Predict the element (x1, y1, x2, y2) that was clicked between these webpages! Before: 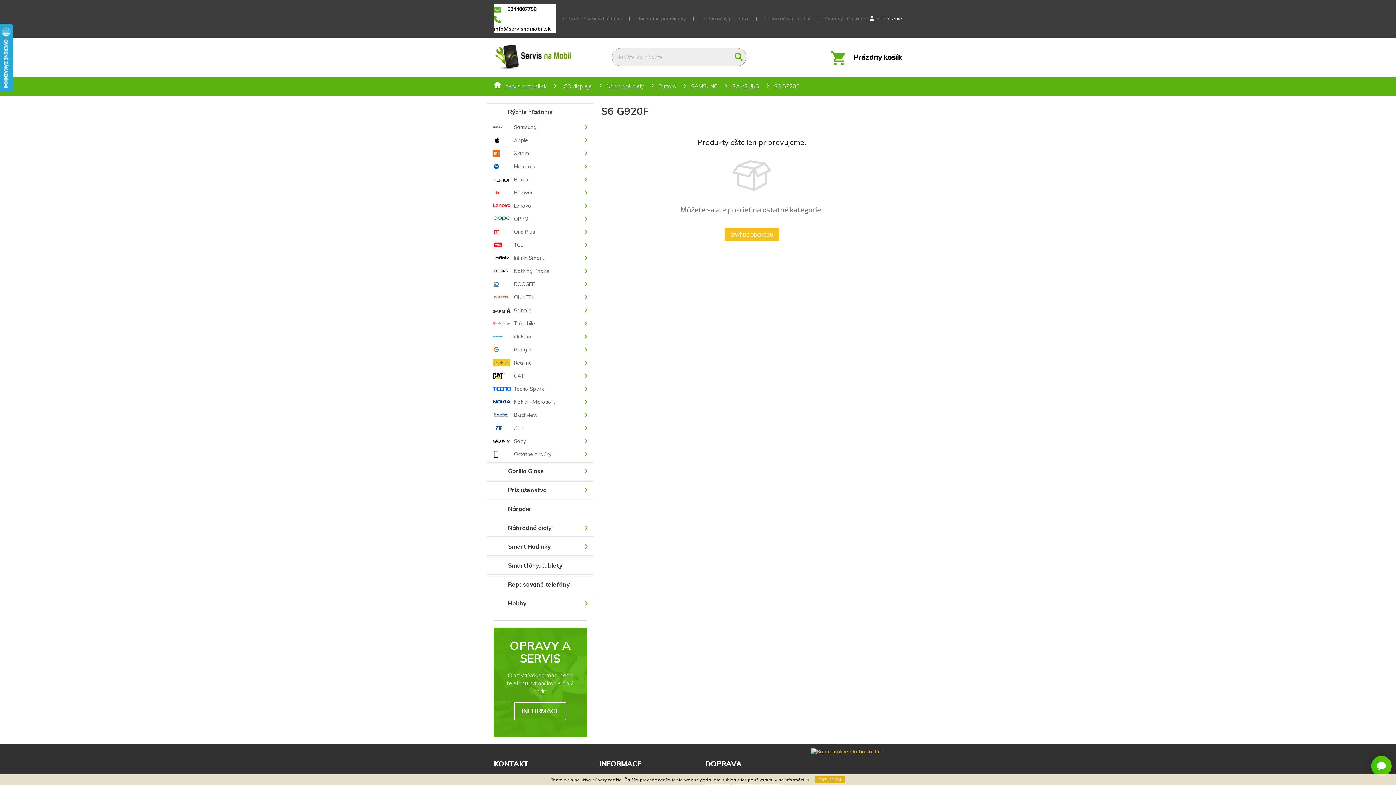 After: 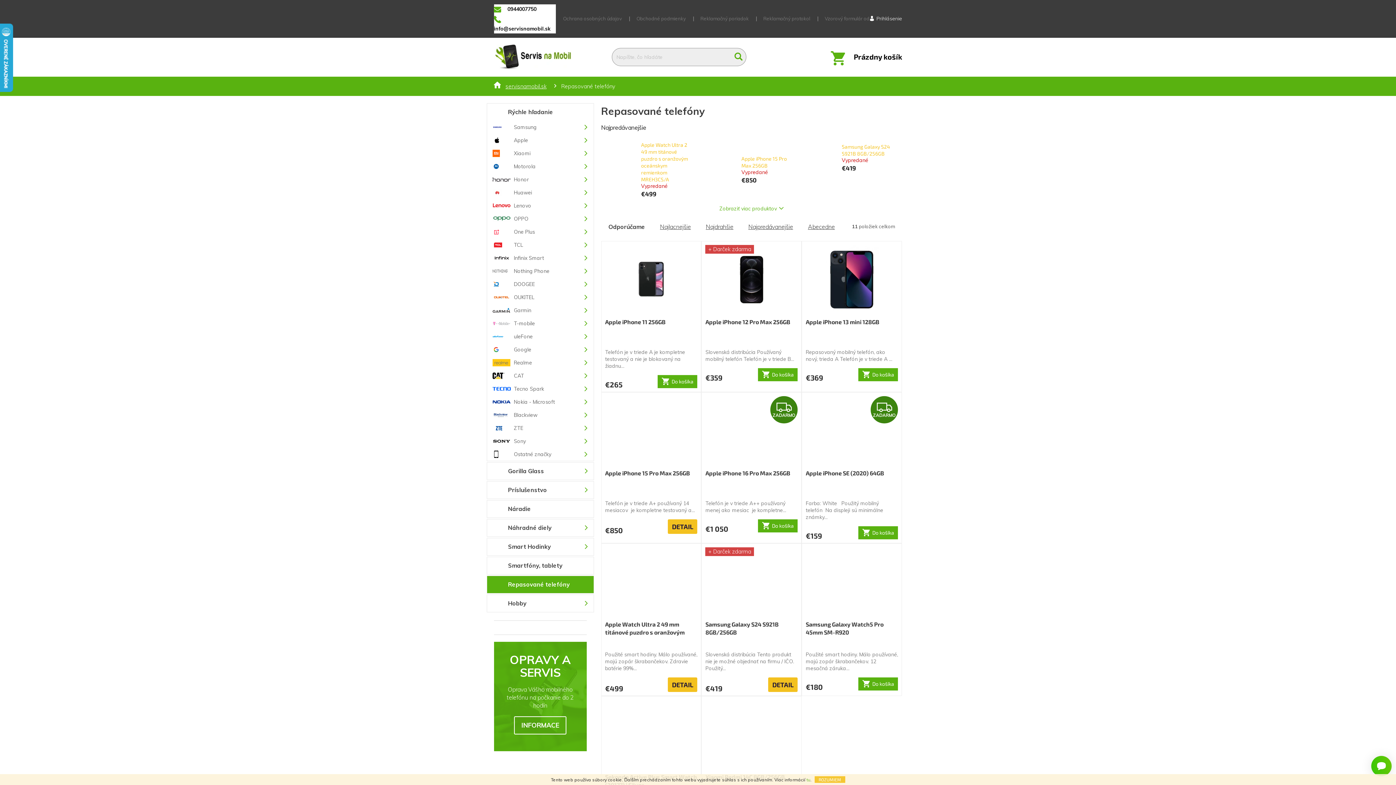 Action: label: Repasované telefóny
  bbox: (487, 576, 593, 593)